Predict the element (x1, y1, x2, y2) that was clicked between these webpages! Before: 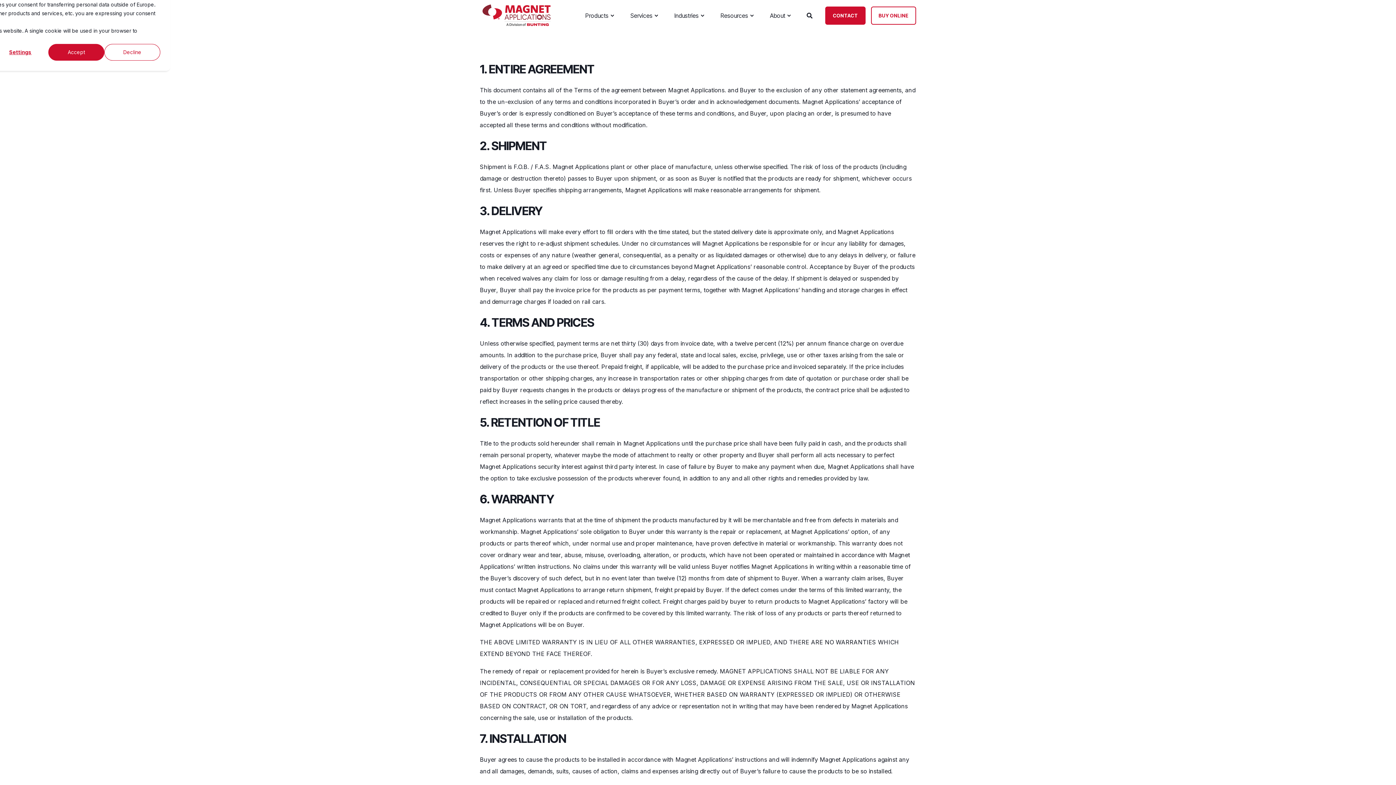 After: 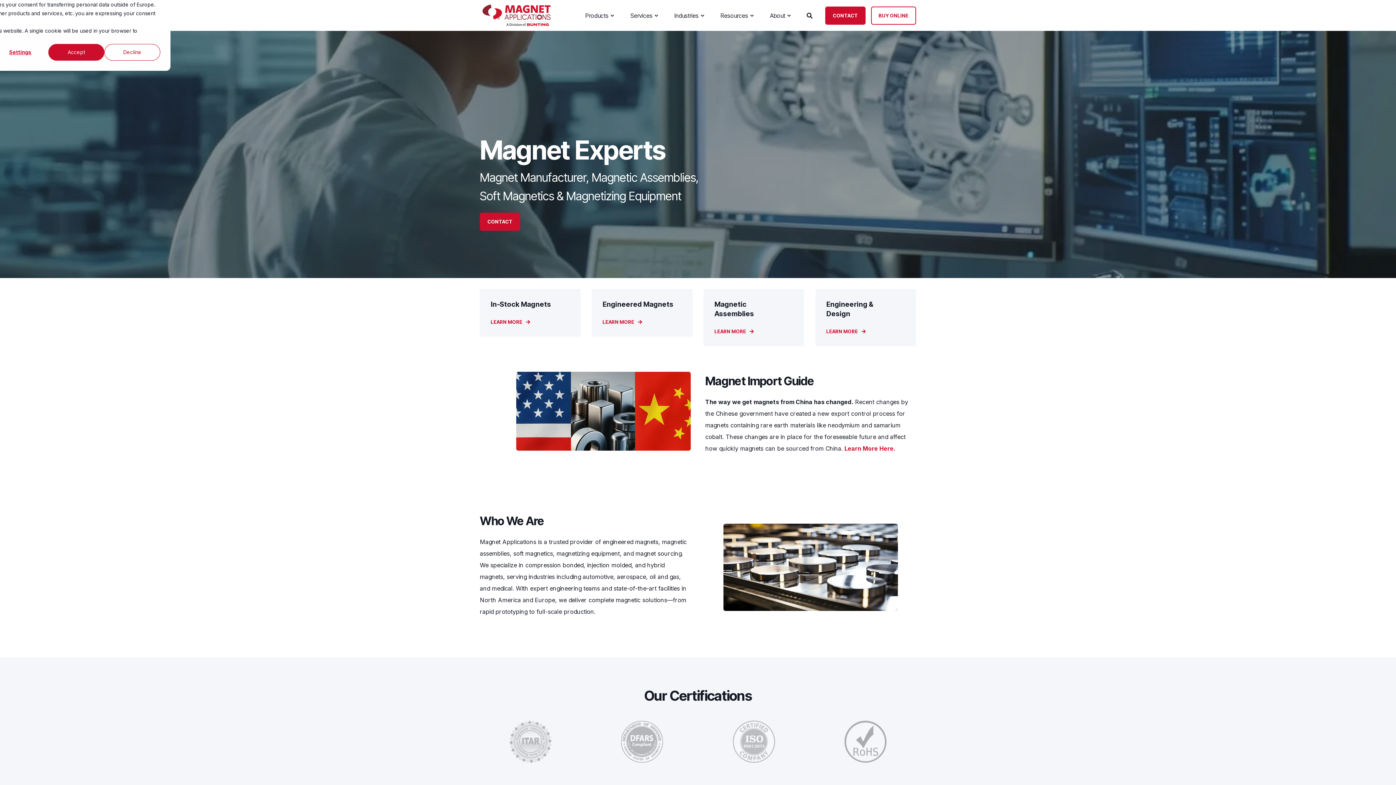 Action: bbox: (480, 20, 553, 27) label: Back to Home